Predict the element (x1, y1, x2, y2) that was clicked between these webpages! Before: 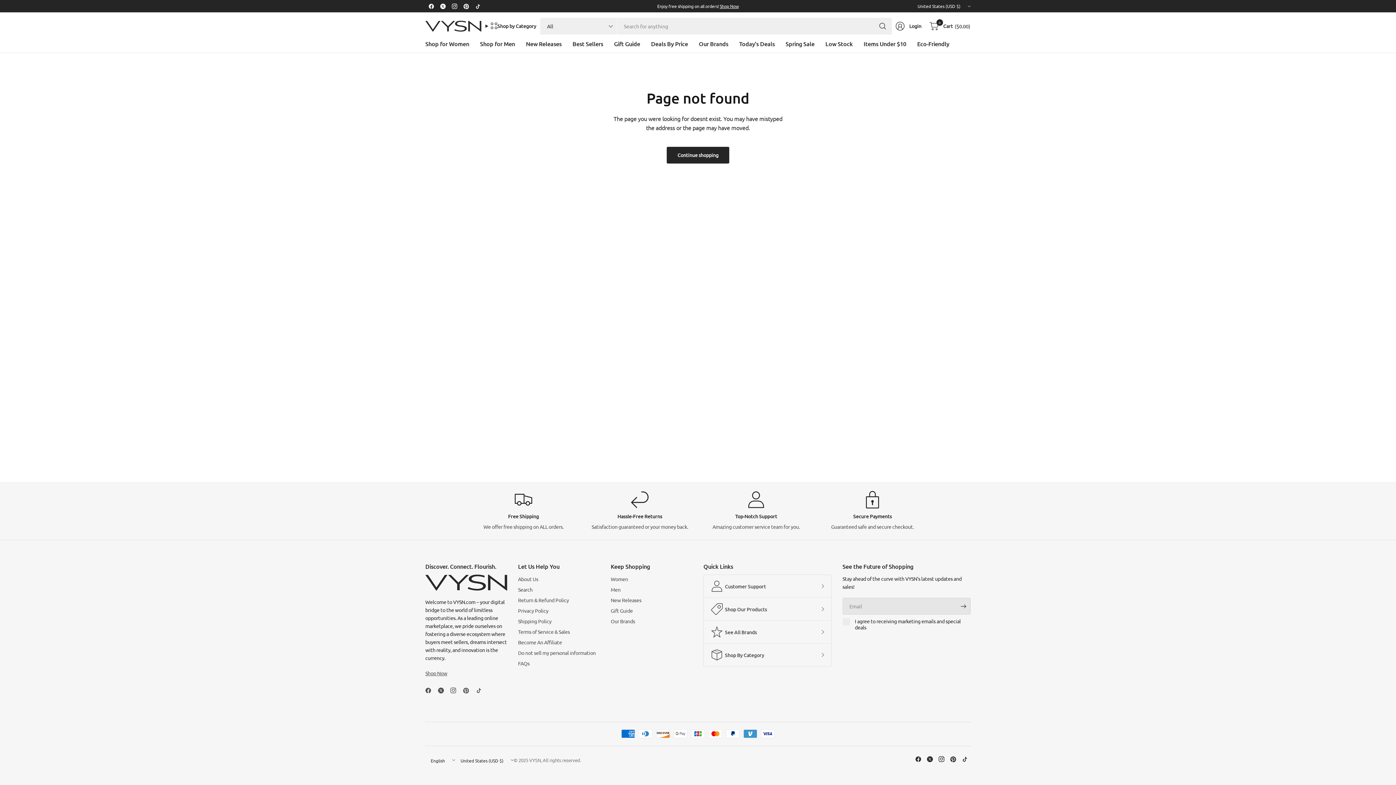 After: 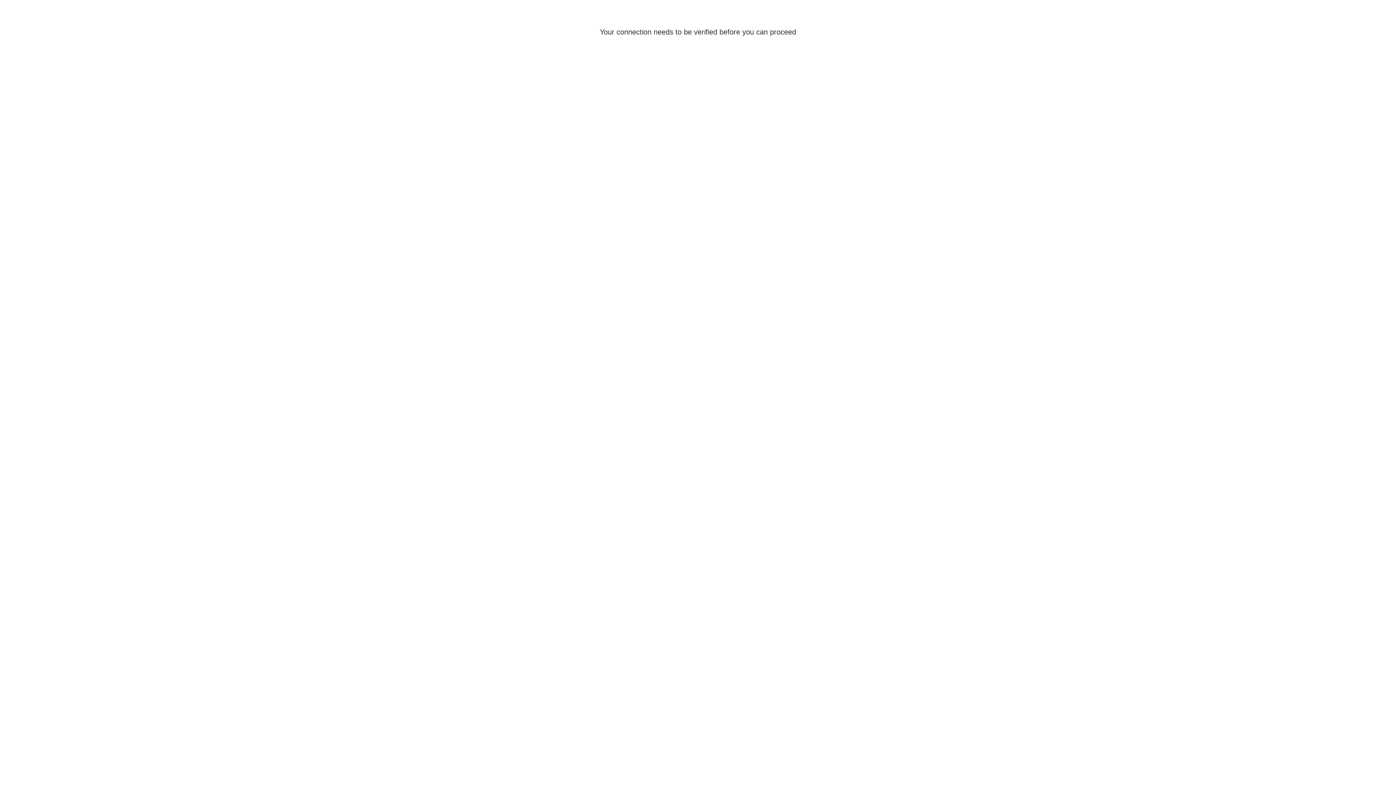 Action: label: Return & Refund Policy bbox: (518, 596, 600, 604)